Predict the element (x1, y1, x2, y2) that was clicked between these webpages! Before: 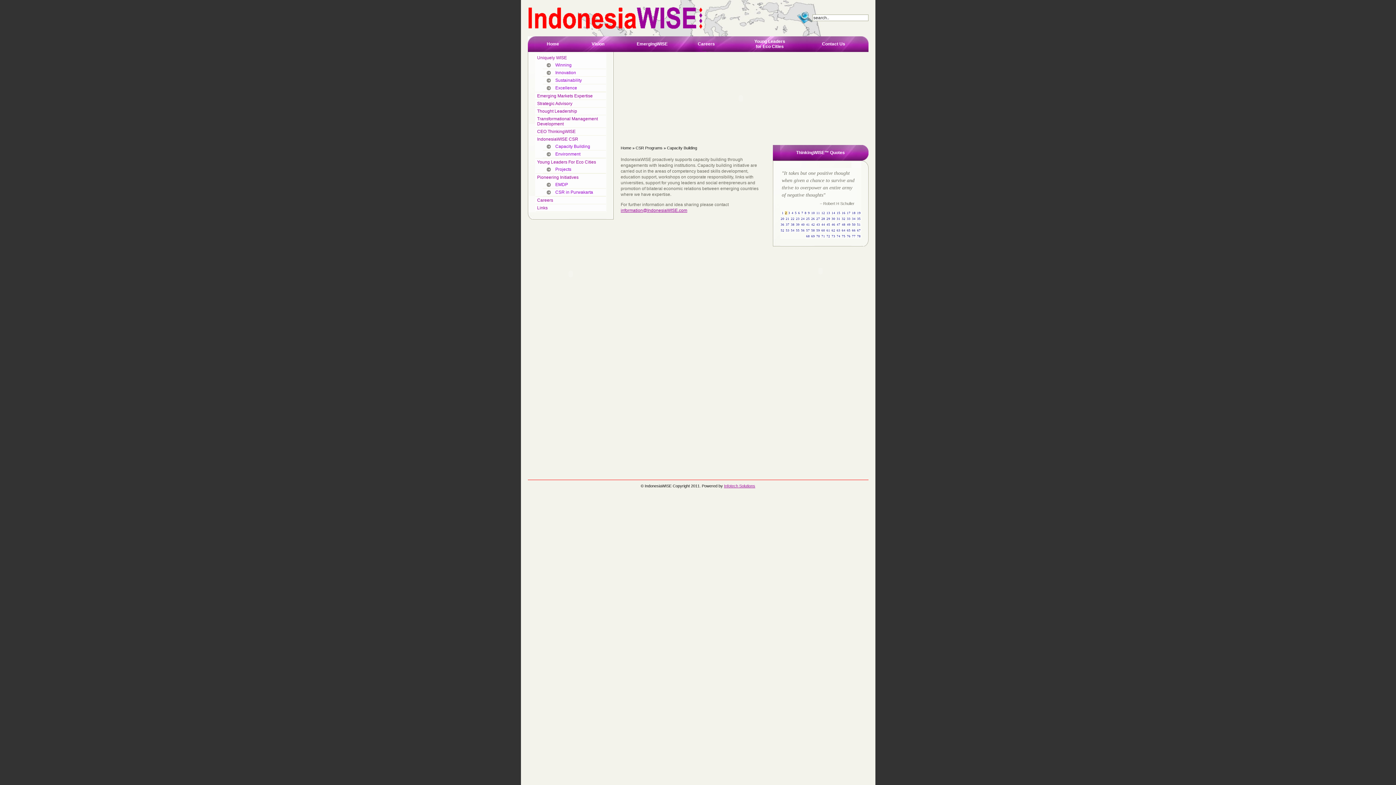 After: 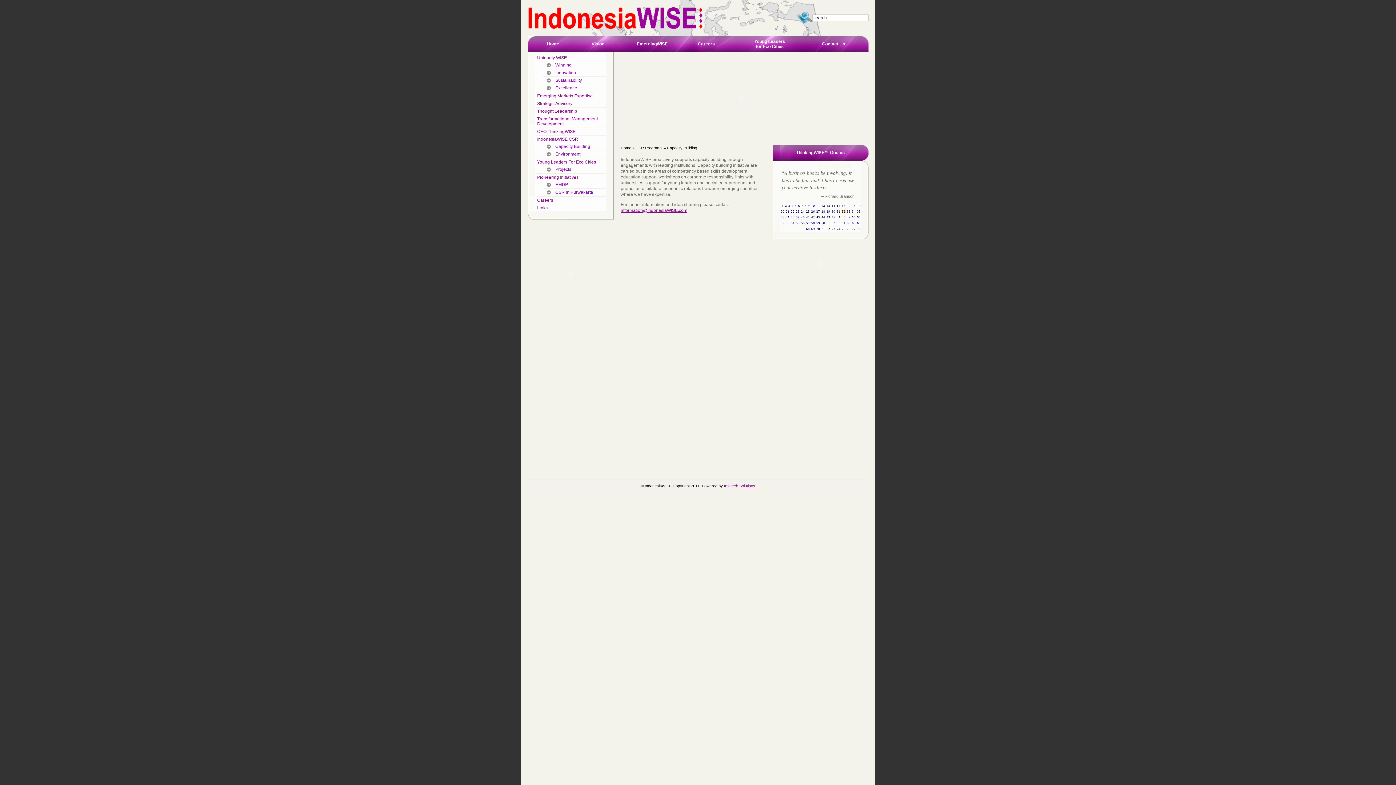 Action: bbox: (841, 209, 846, 213) label: 32